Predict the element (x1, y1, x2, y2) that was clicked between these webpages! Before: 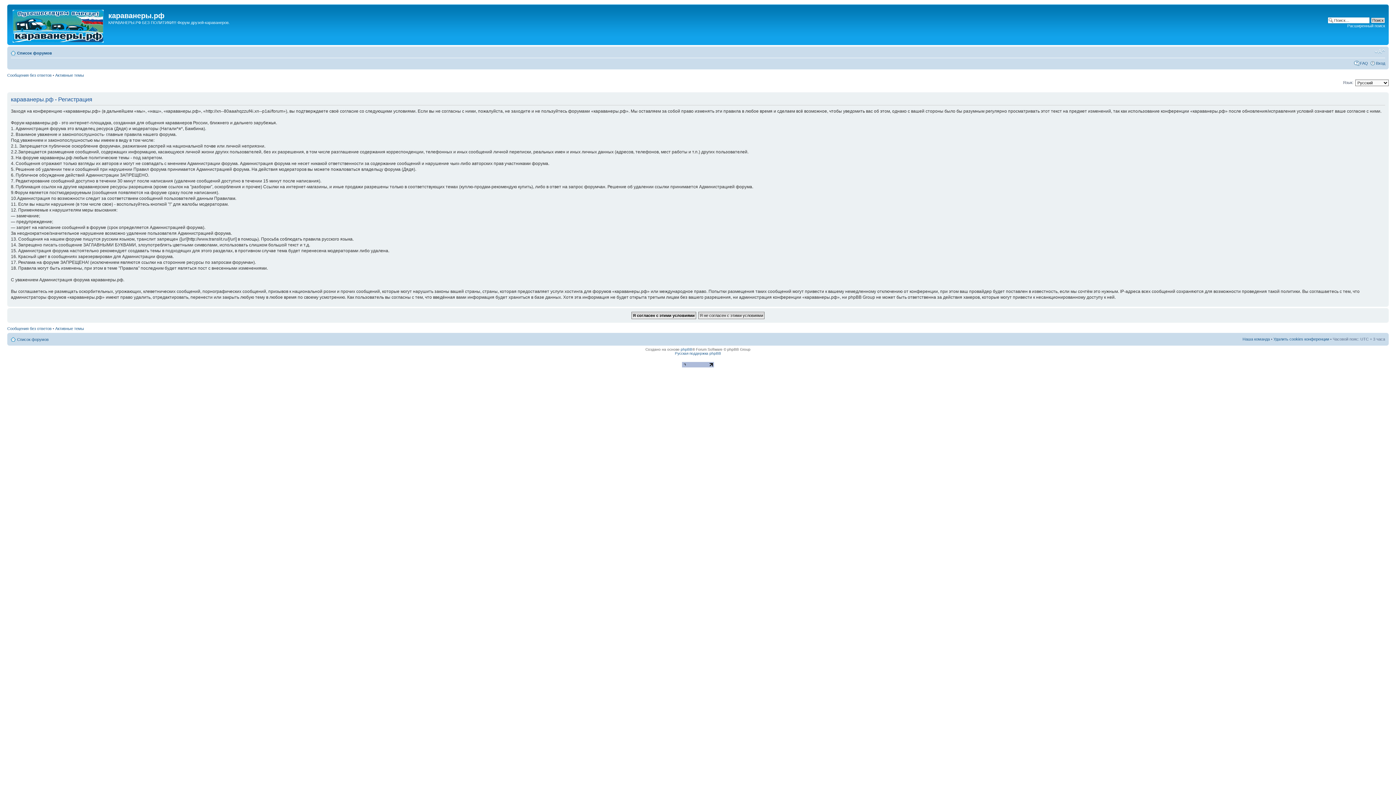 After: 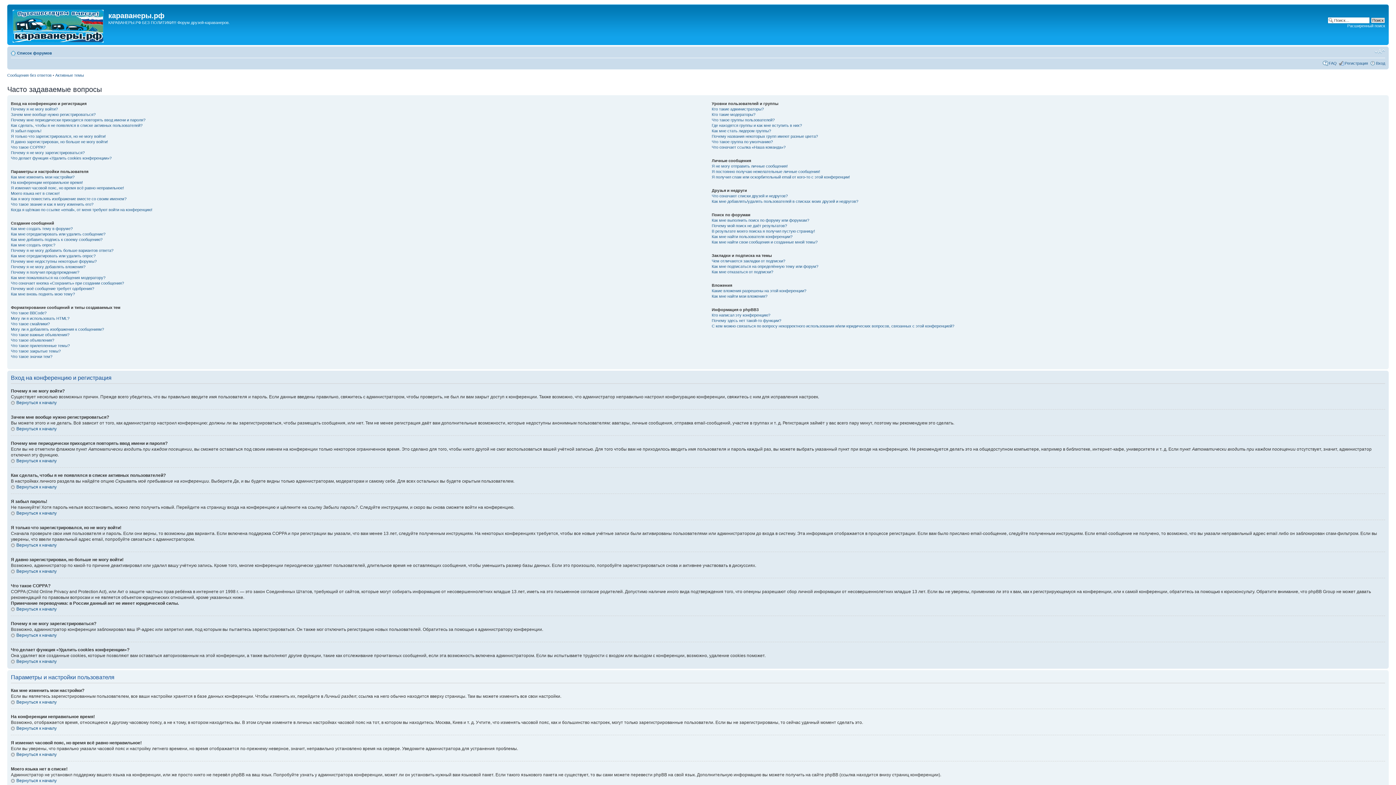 Action: label: FAQ bbox: (1360, 61, 1368, 65)